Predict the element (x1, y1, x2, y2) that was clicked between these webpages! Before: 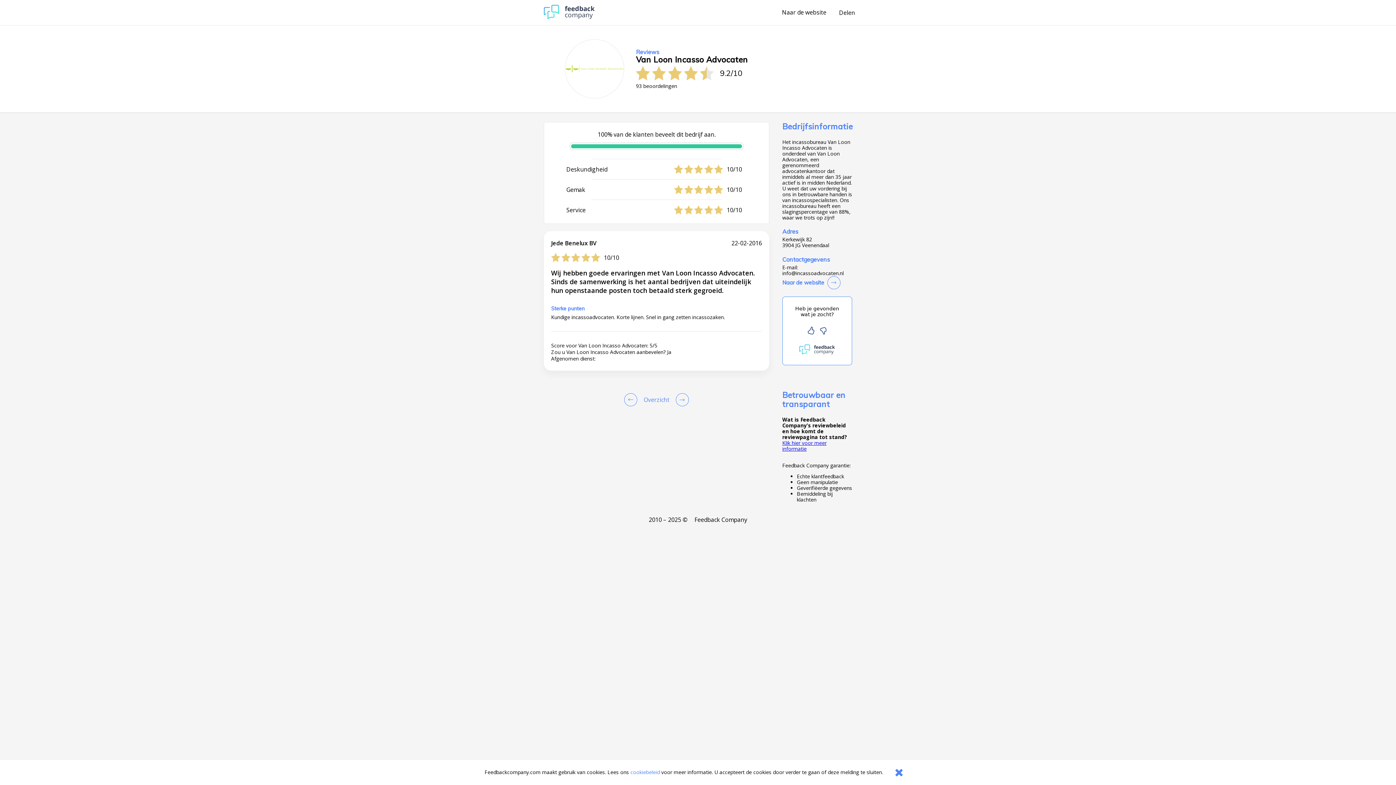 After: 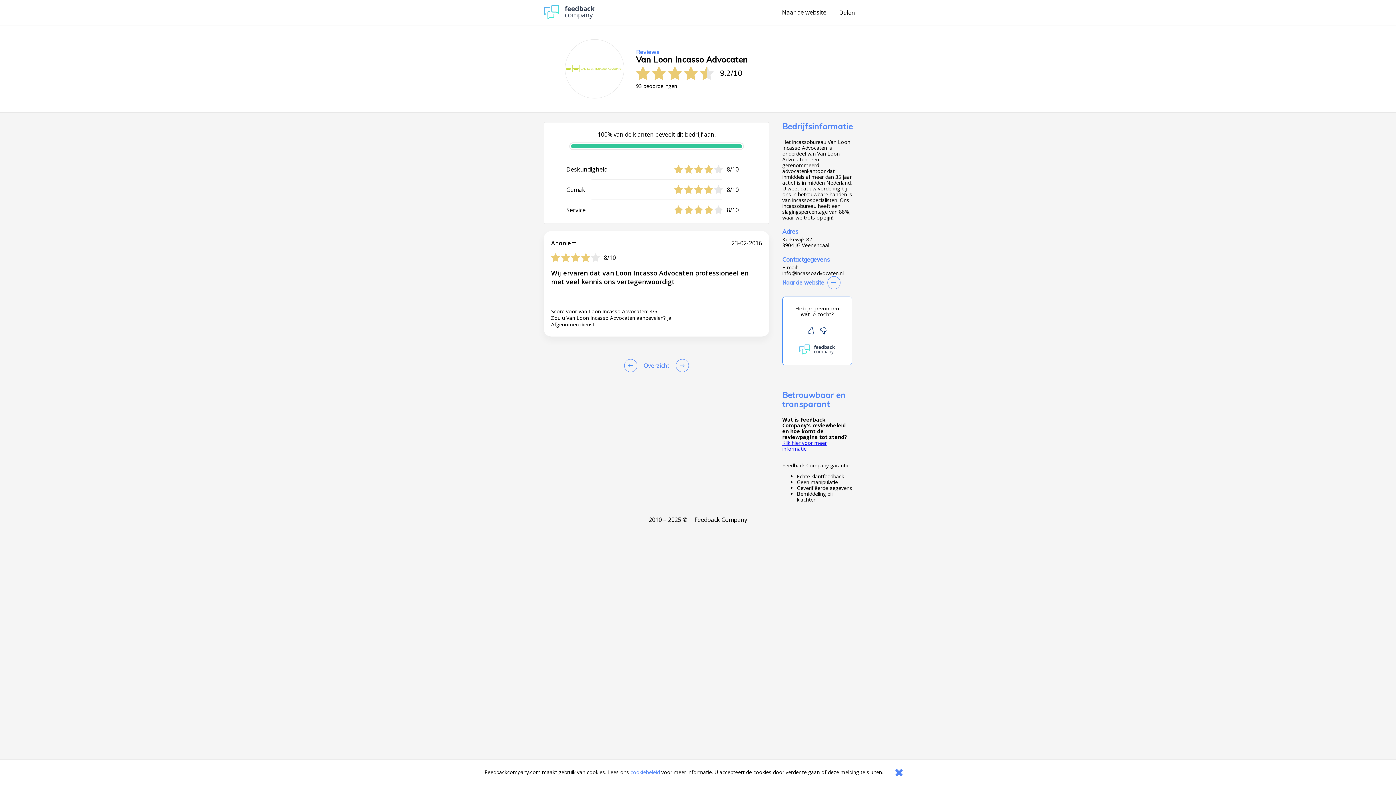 Action: label: Goto Previous Review Page bbox: (624, 393, 640, 406)